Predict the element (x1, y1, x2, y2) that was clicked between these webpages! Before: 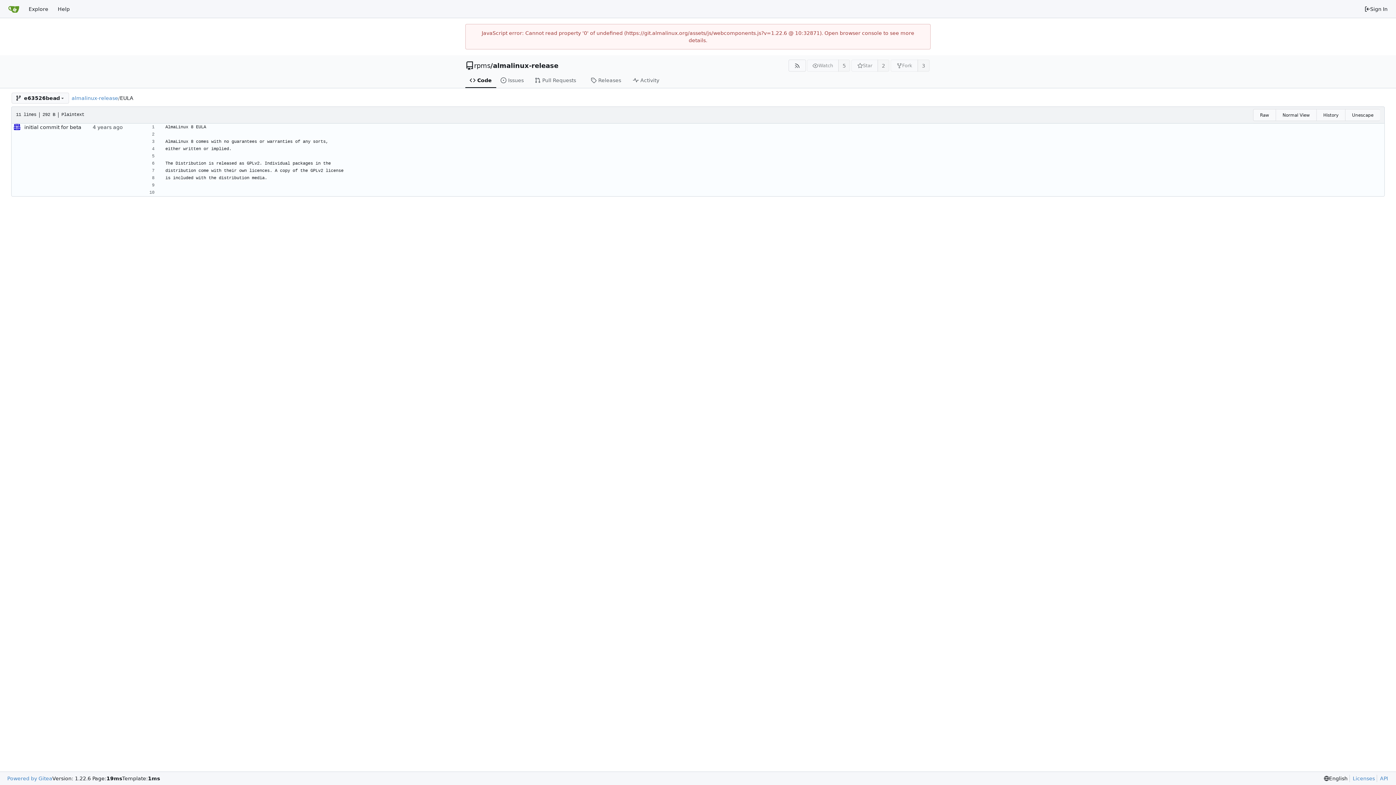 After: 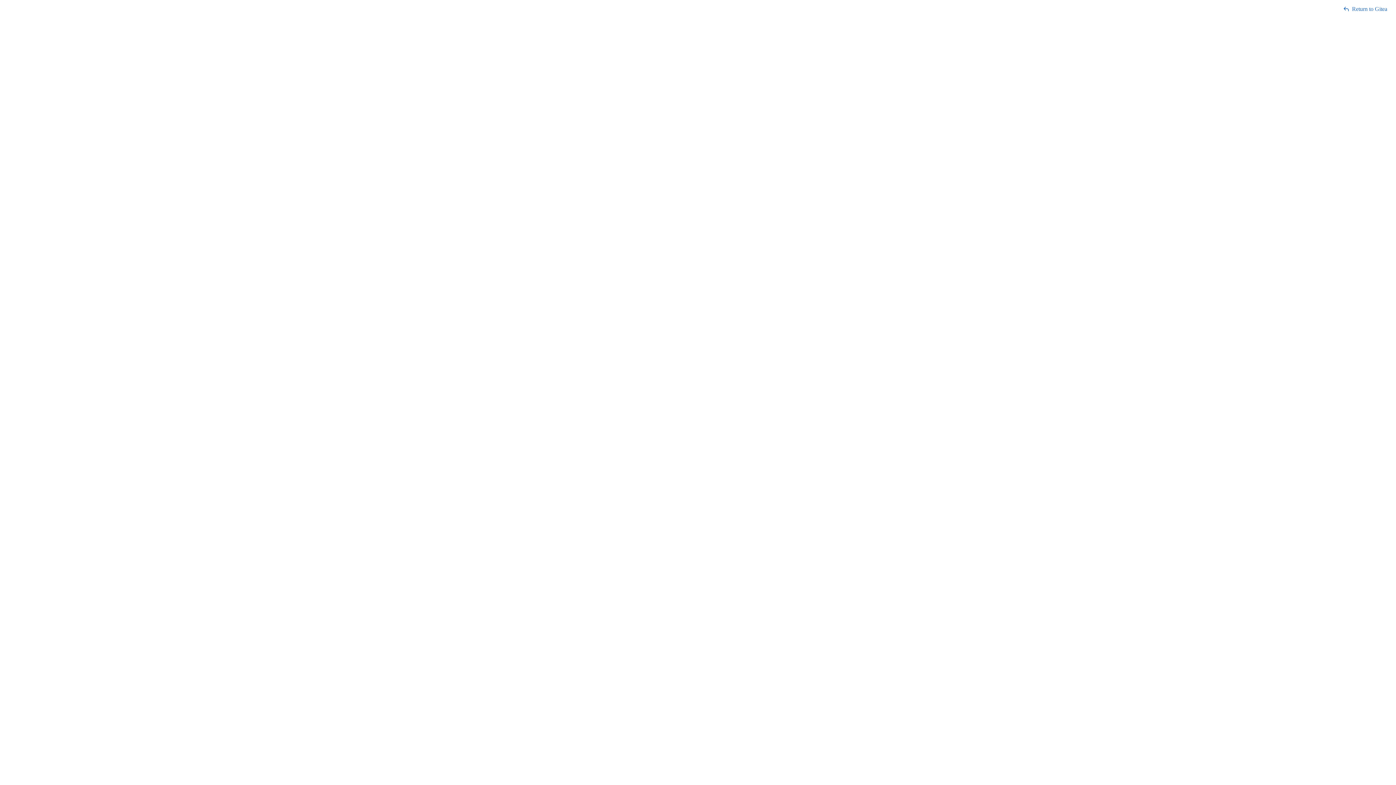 Action: bbox: (1377, 775, 1388, 782) label: API